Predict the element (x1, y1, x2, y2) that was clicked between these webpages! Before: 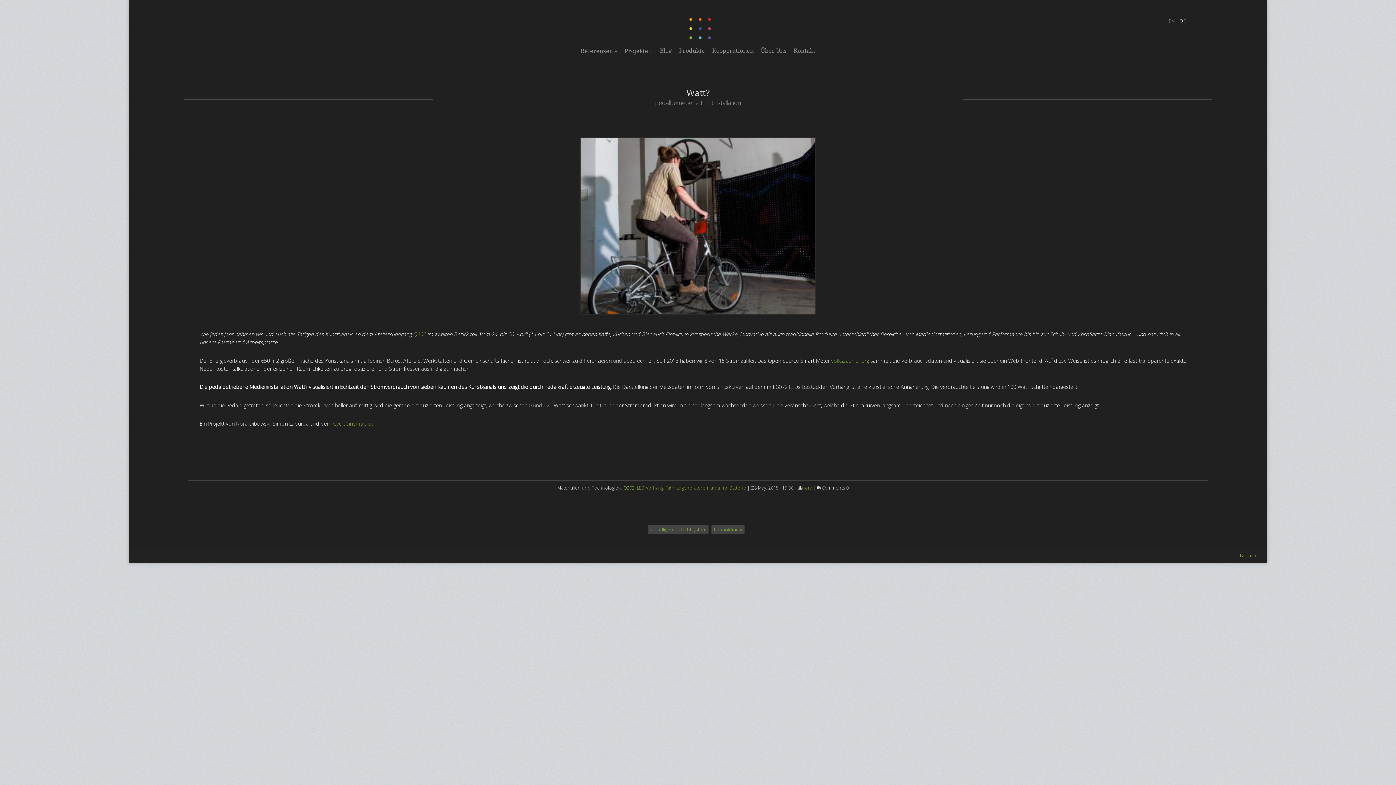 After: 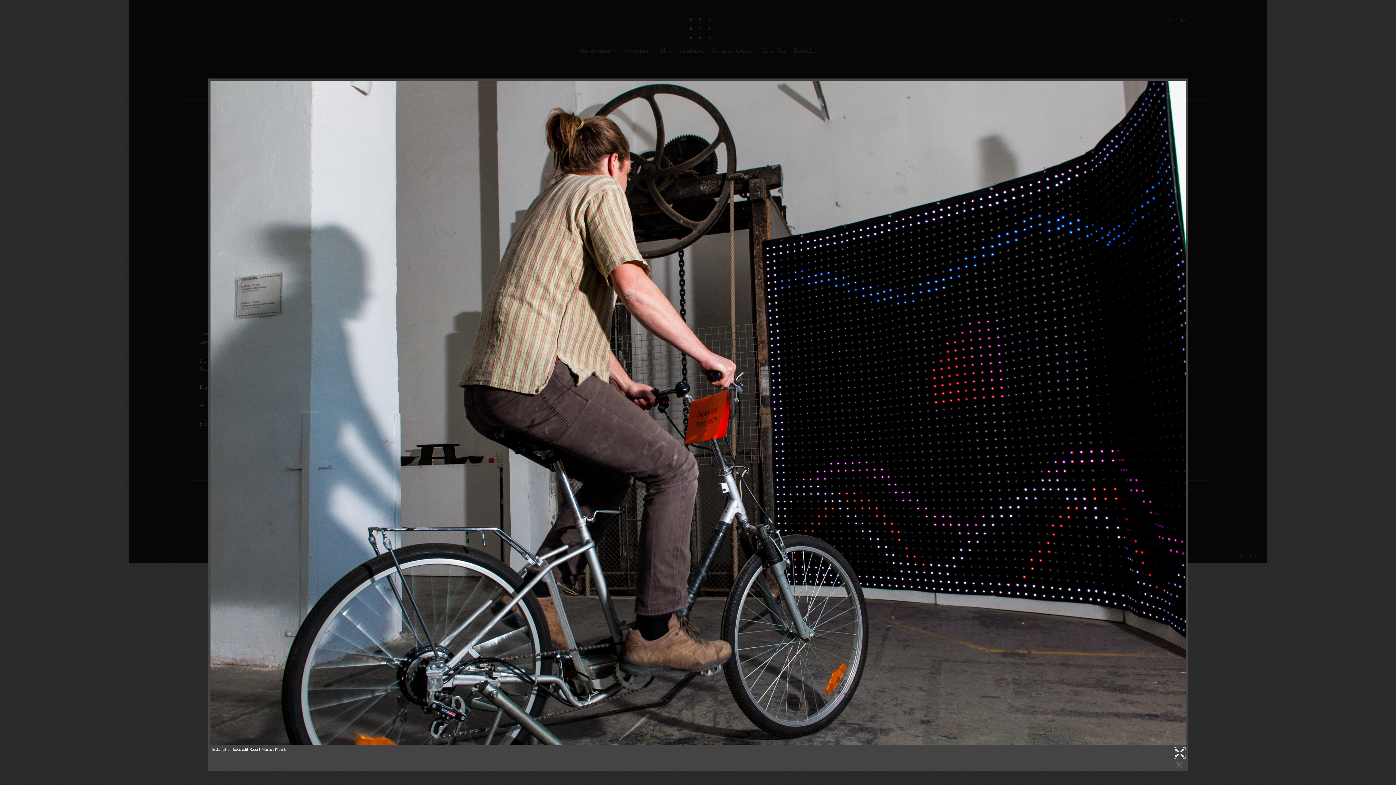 Action: bbox: (579, 309, 816, 315)